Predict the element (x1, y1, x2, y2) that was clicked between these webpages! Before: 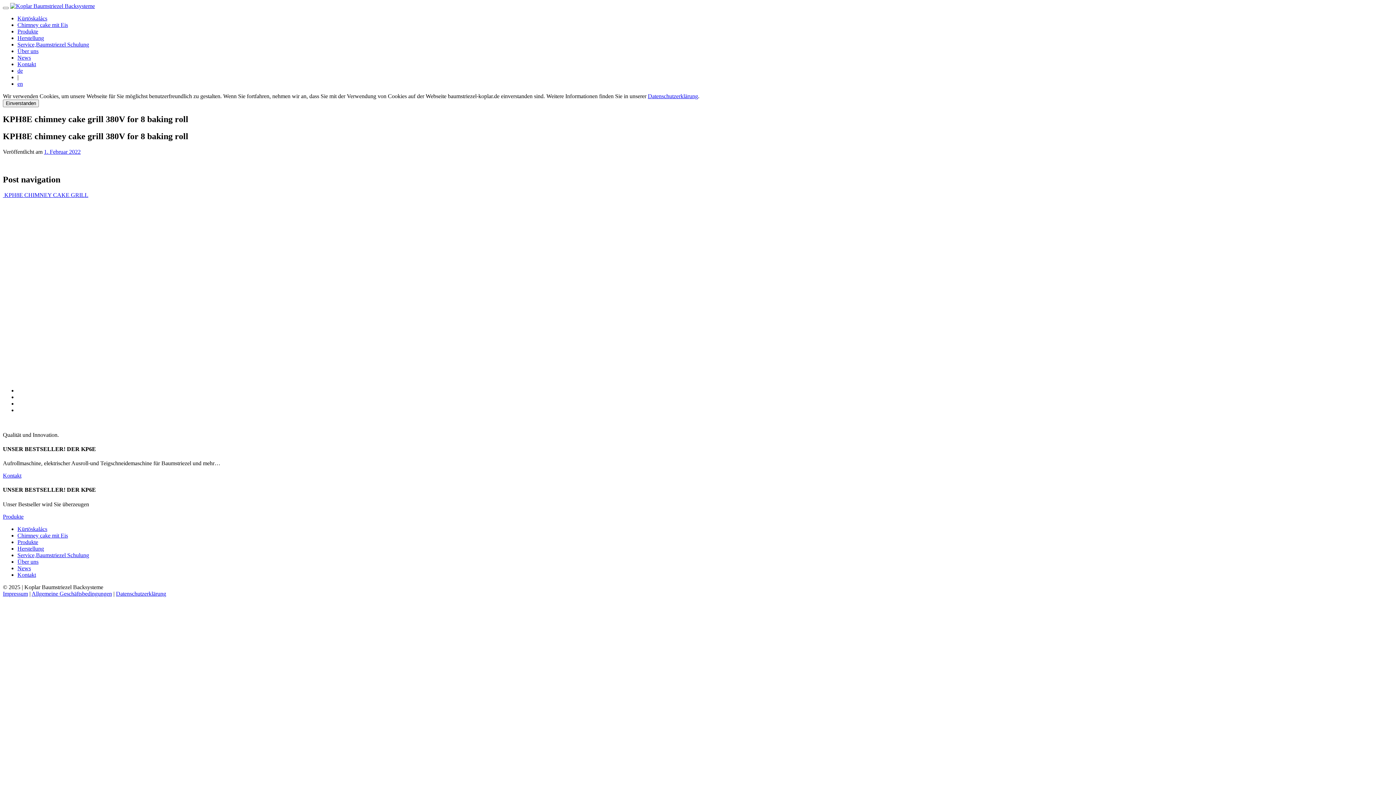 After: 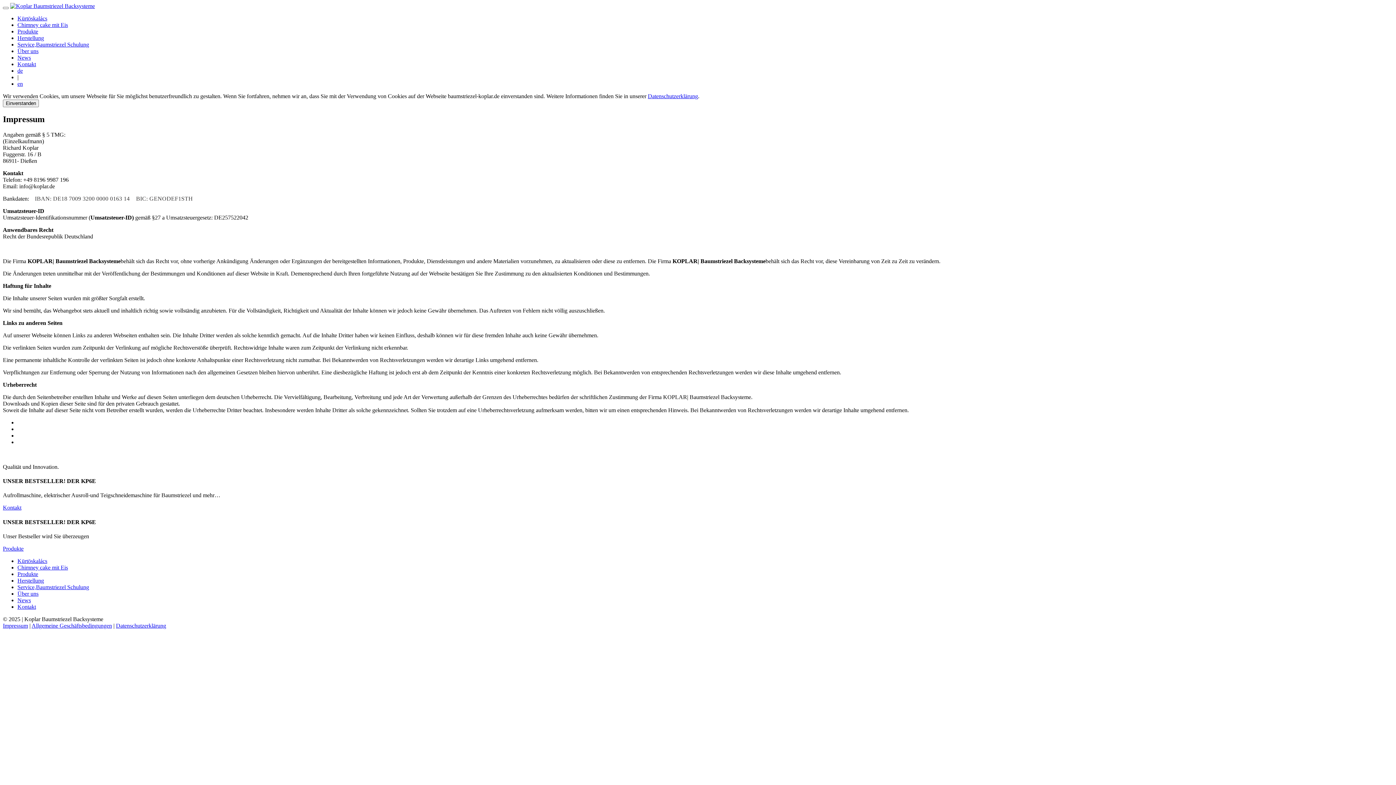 Action: label: Impressum bbox: (2, 590, 28, 596)